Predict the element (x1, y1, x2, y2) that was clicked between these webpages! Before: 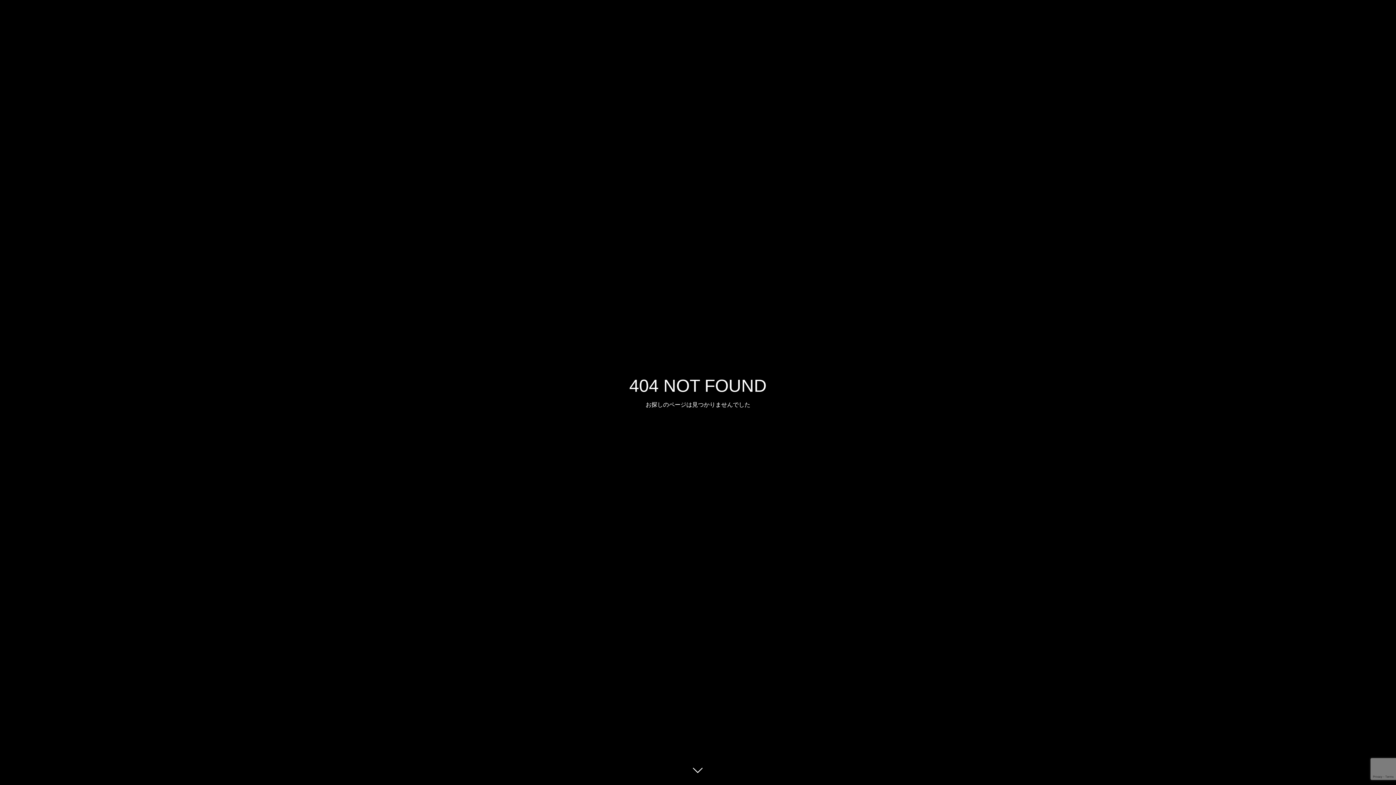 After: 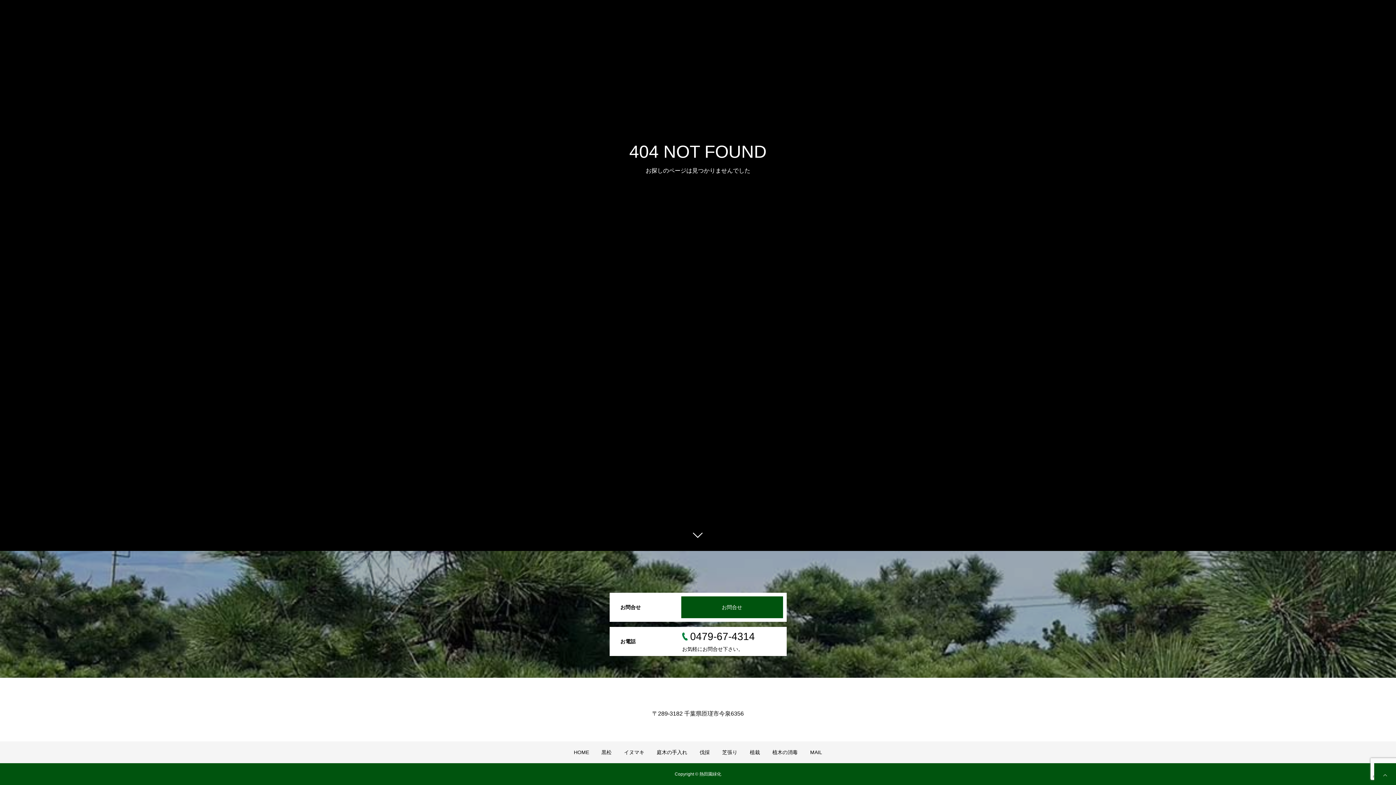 Action: bbox: (687, 760, 709, 781)